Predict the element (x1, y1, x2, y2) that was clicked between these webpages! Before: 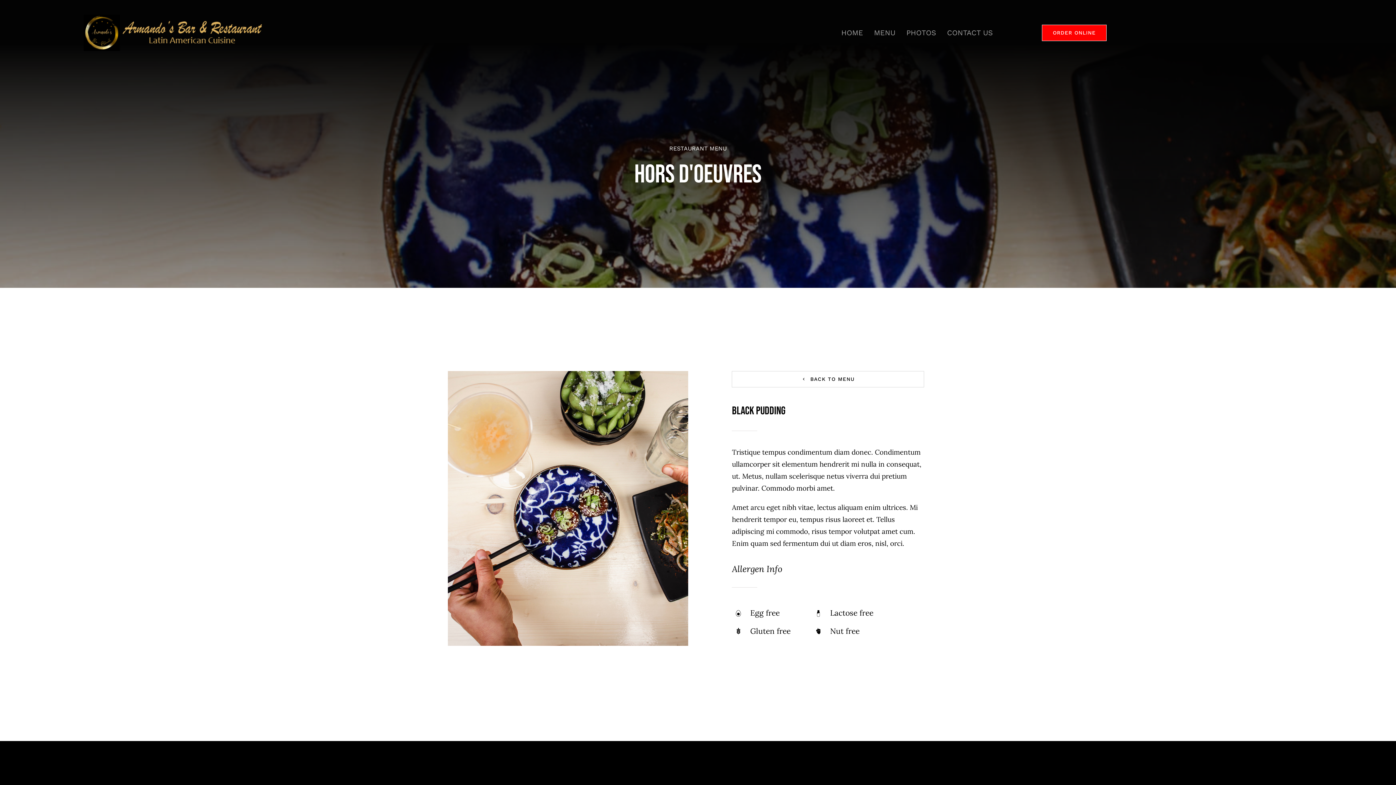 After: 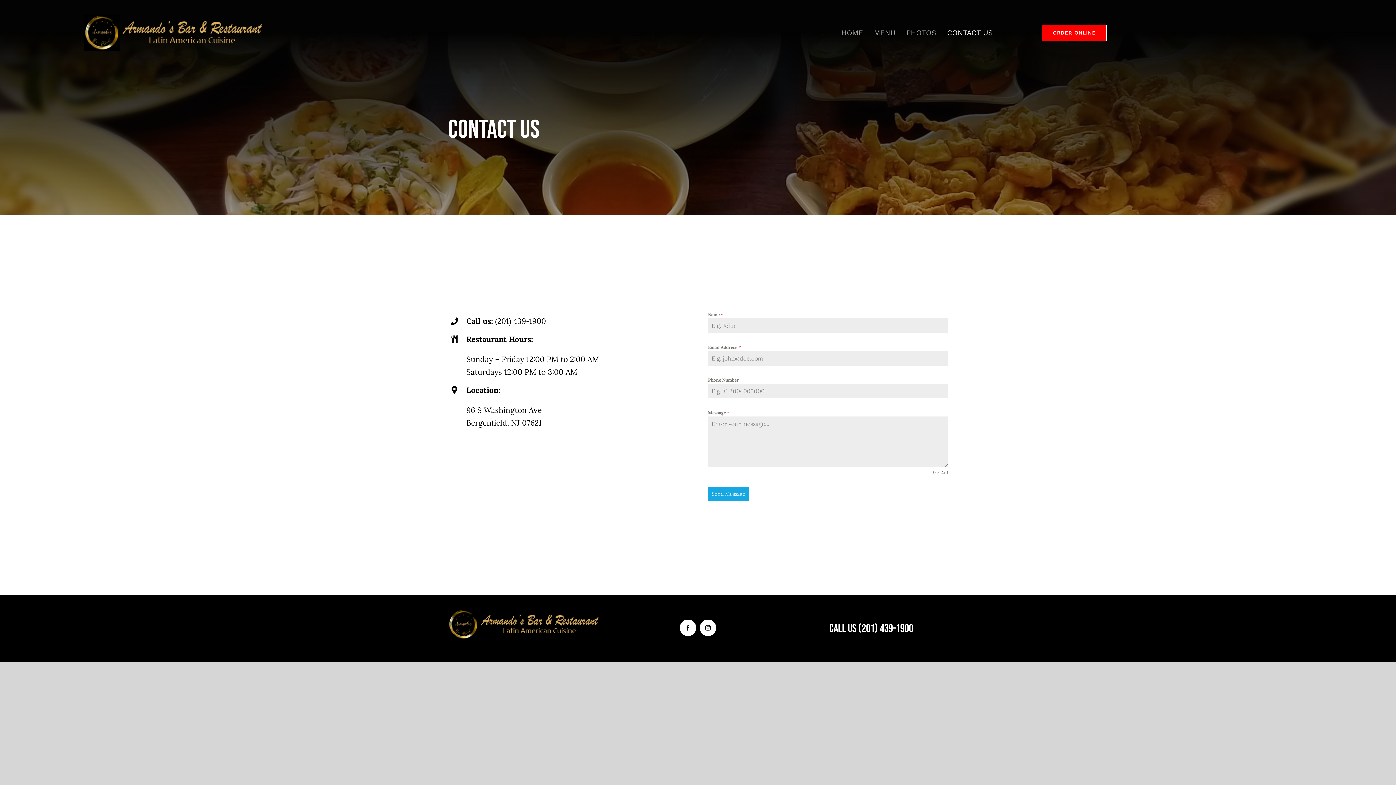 Action: bbox: (947, 18, 993, 47) label: CONTACT US